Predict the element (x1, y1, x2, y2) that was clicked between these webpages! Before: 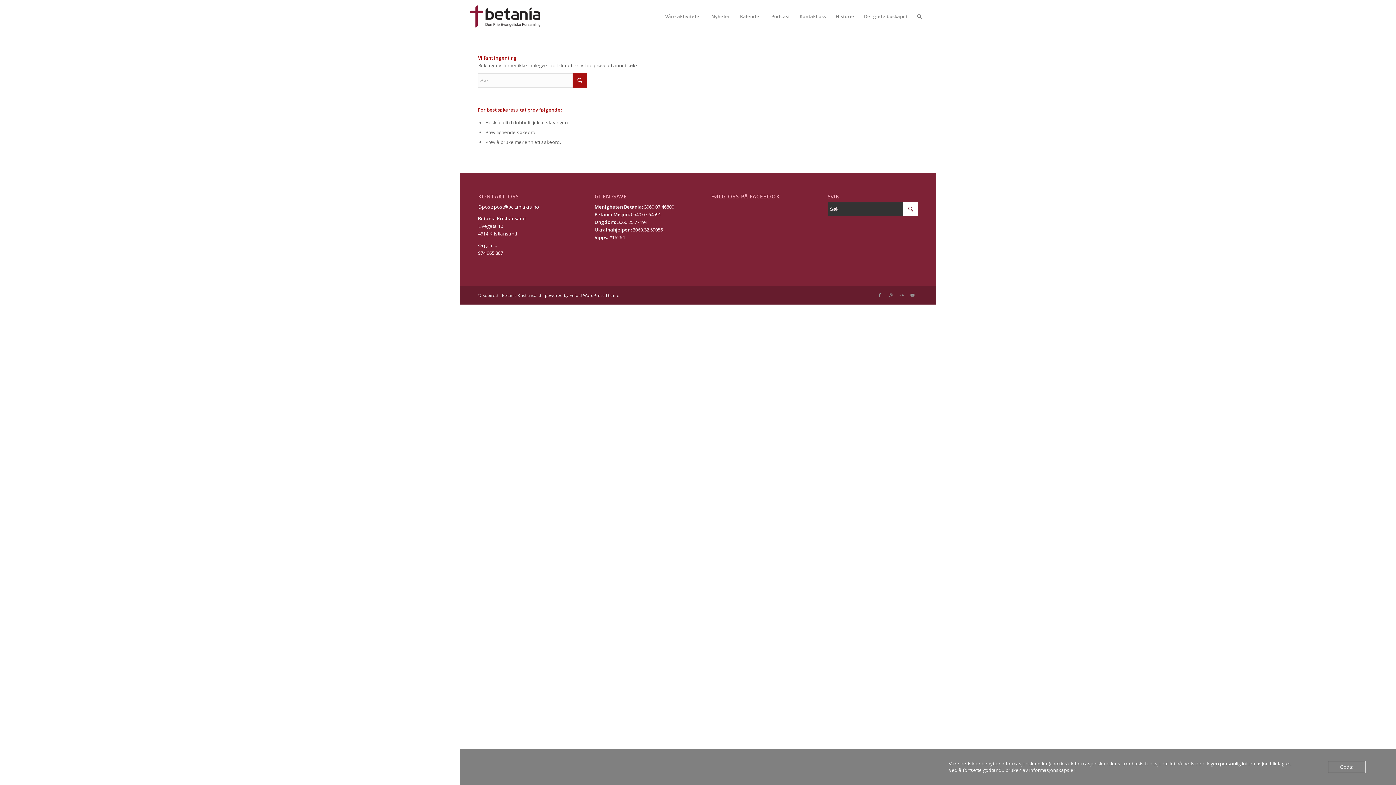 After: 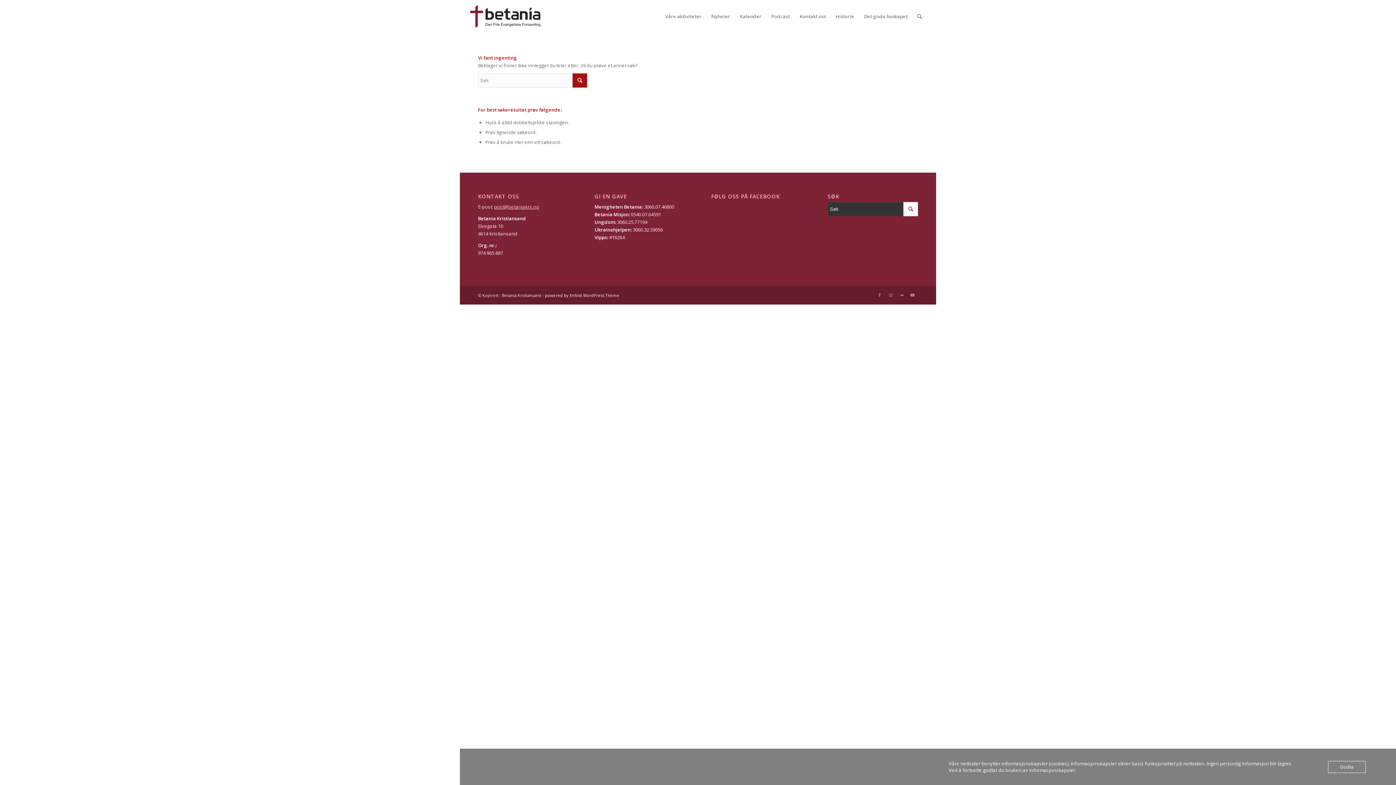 Action: label: post@betaniakrs.no bbox: (494, 203, 539, 210)